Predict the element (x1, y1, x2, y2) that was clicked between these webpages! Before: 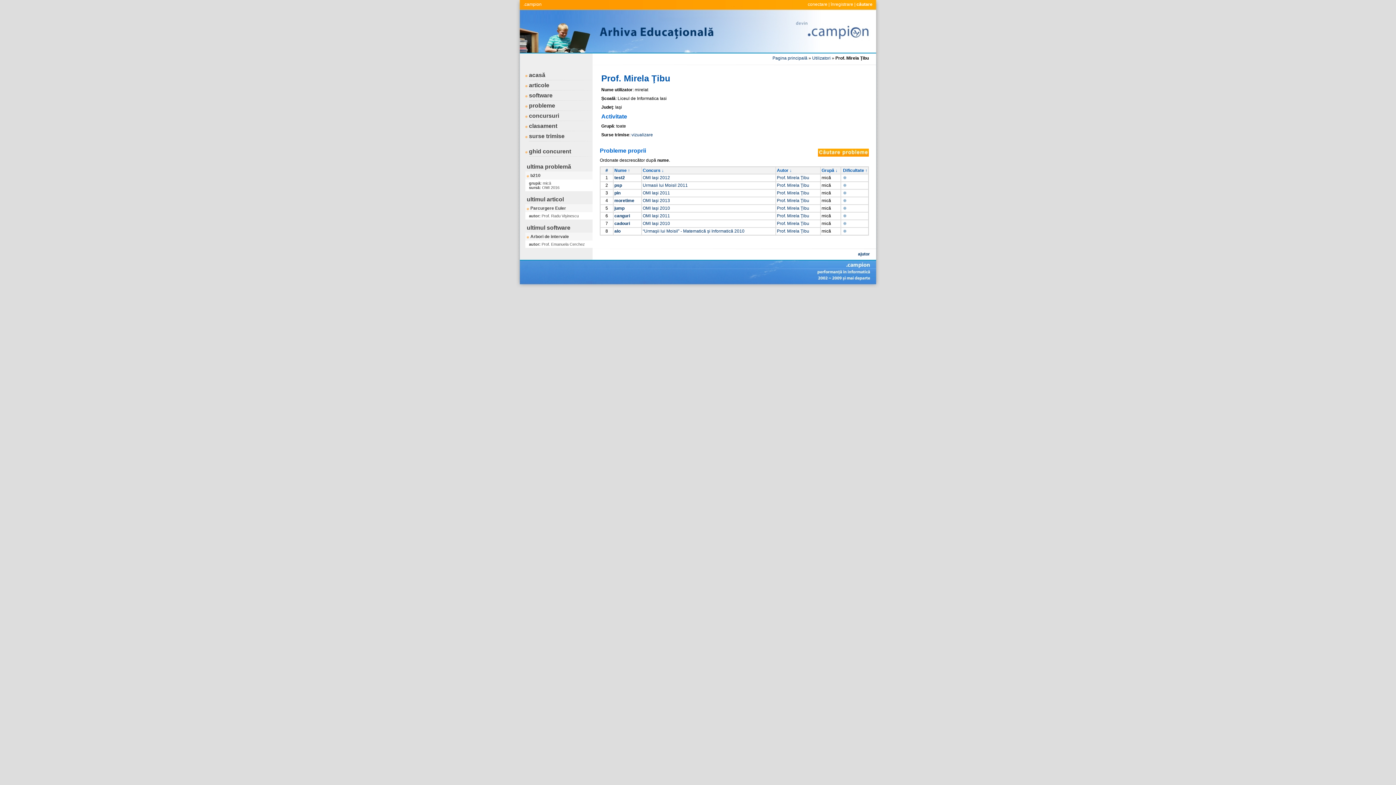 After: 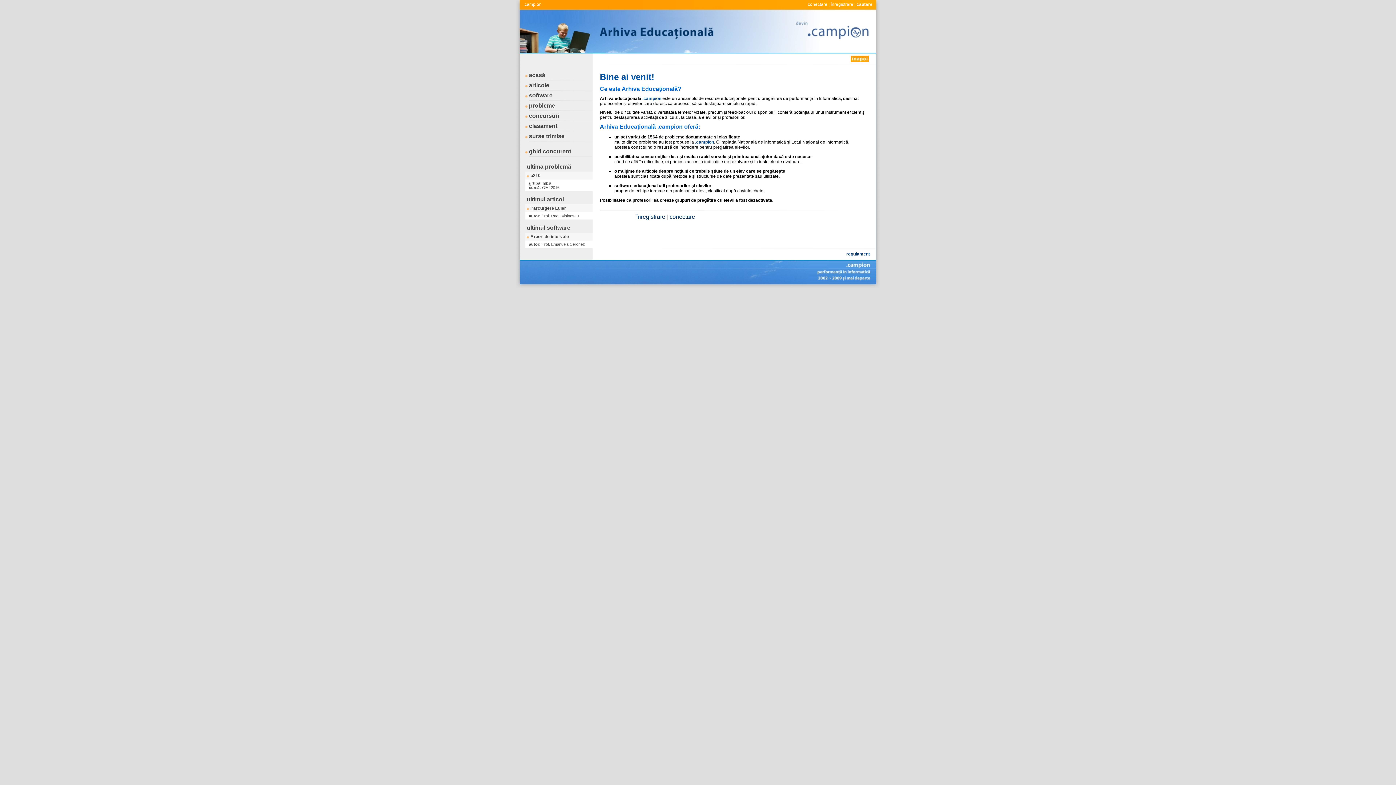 Action: bbox: (772, 55, 807, 60) label: Pagina principală